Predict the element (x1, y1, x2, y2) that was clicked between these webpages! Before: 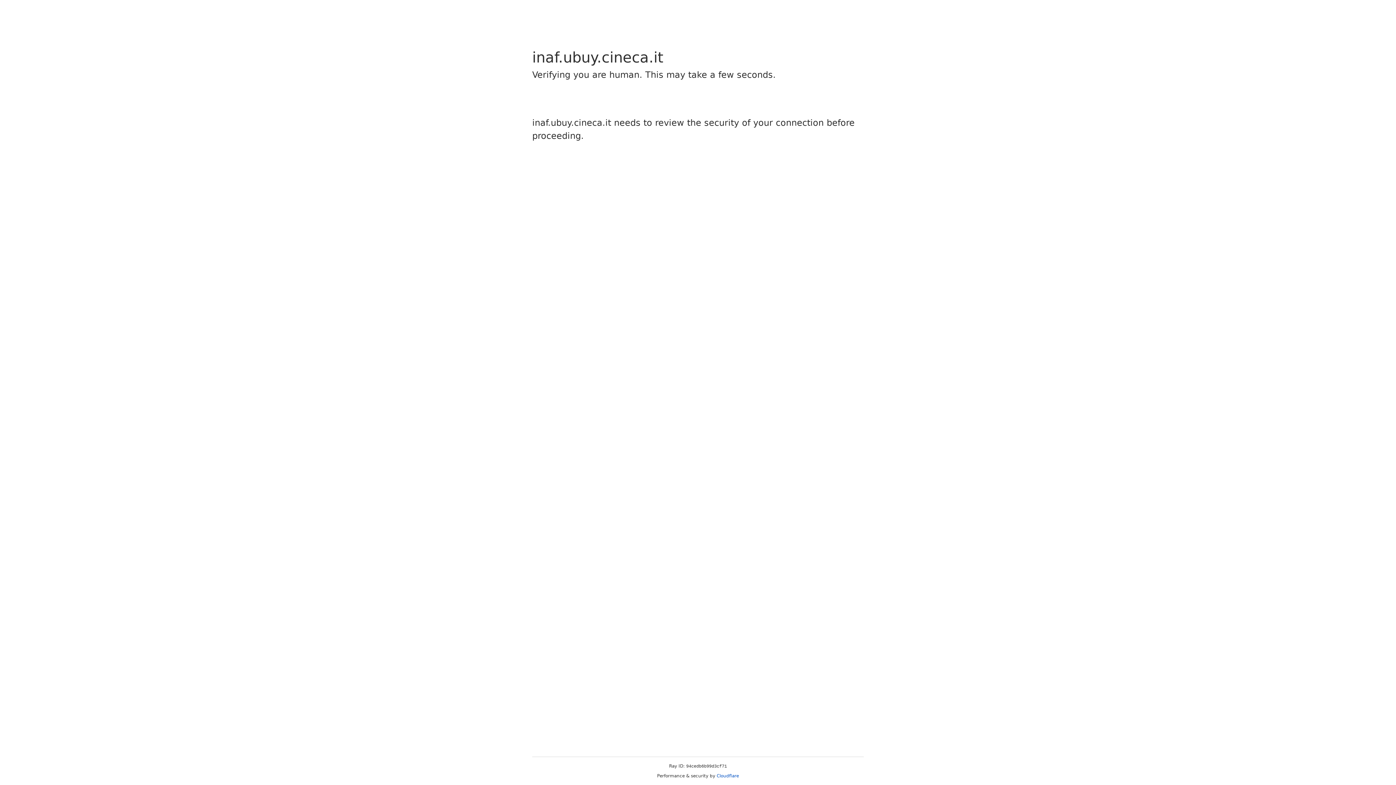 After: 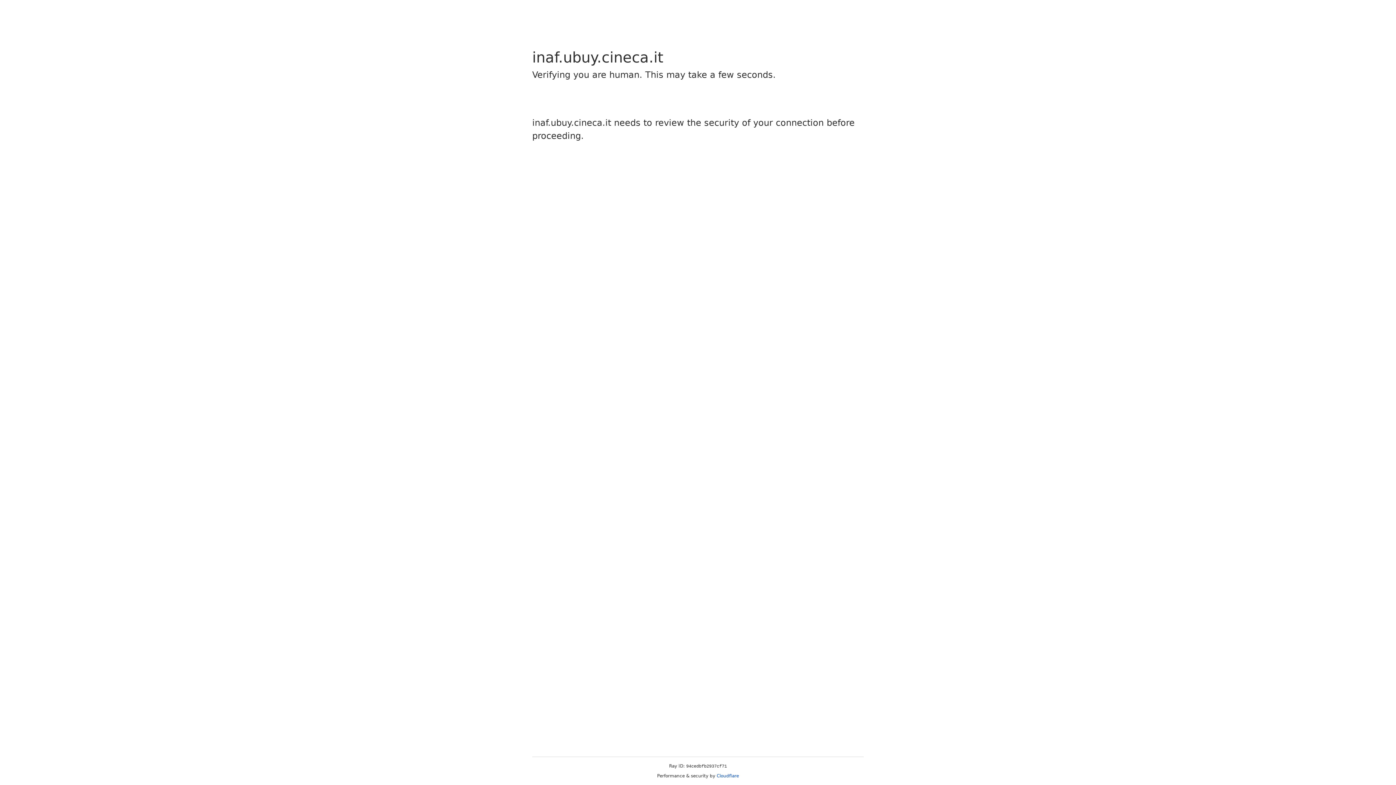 Action: bbox: (716, 773, 739, 778) label: Cloudflare